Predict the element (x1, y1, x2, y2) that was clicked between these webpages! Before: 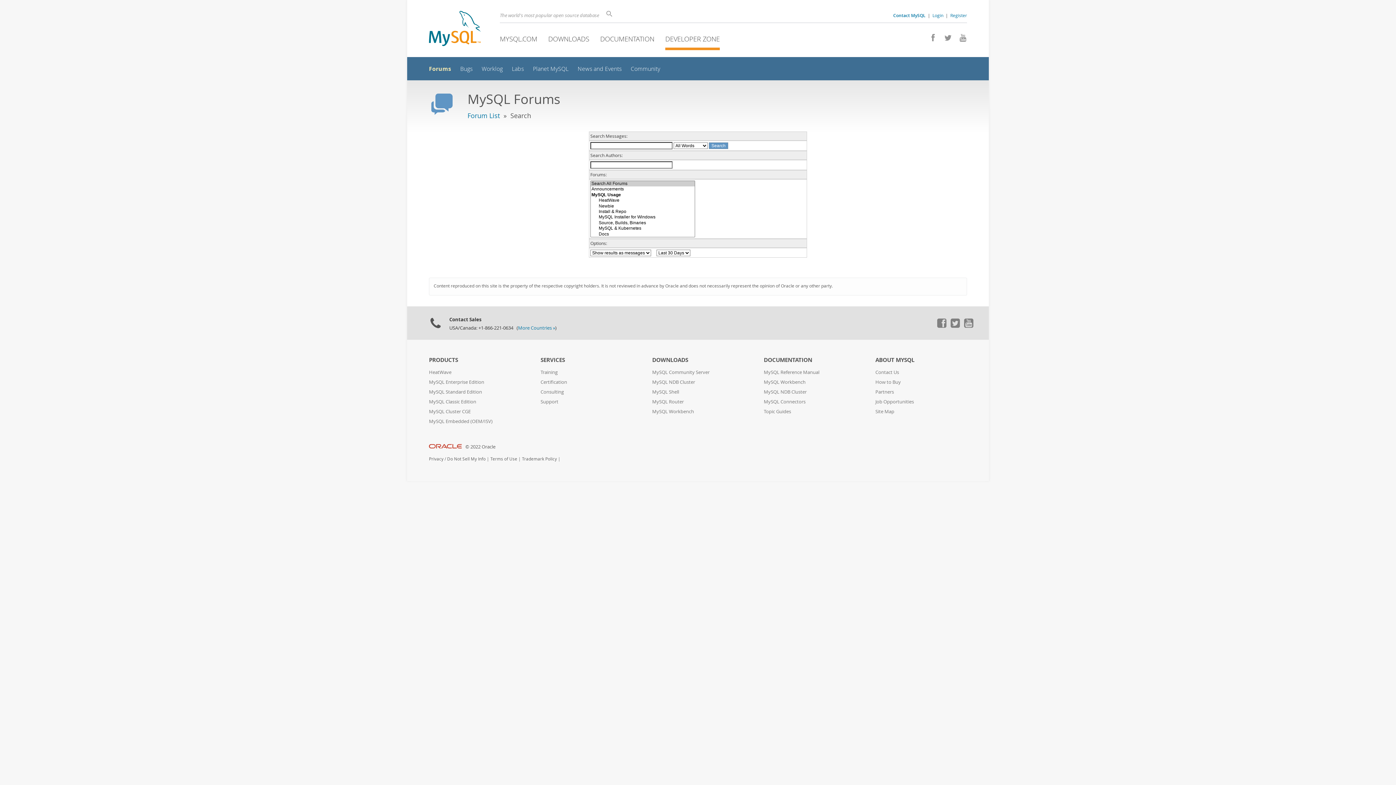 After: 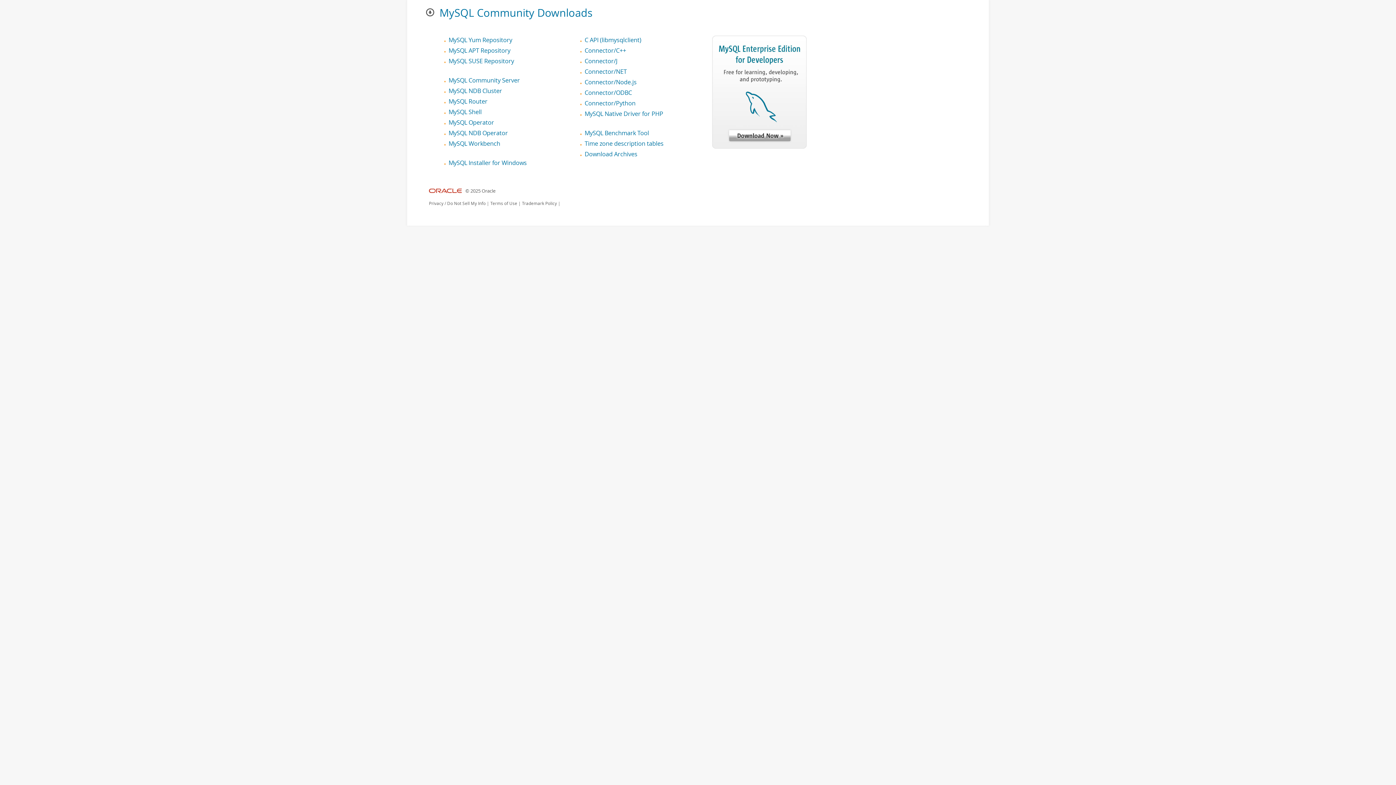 Action: bbox: (652, 356, 688, 363) label: DOWNLOADS